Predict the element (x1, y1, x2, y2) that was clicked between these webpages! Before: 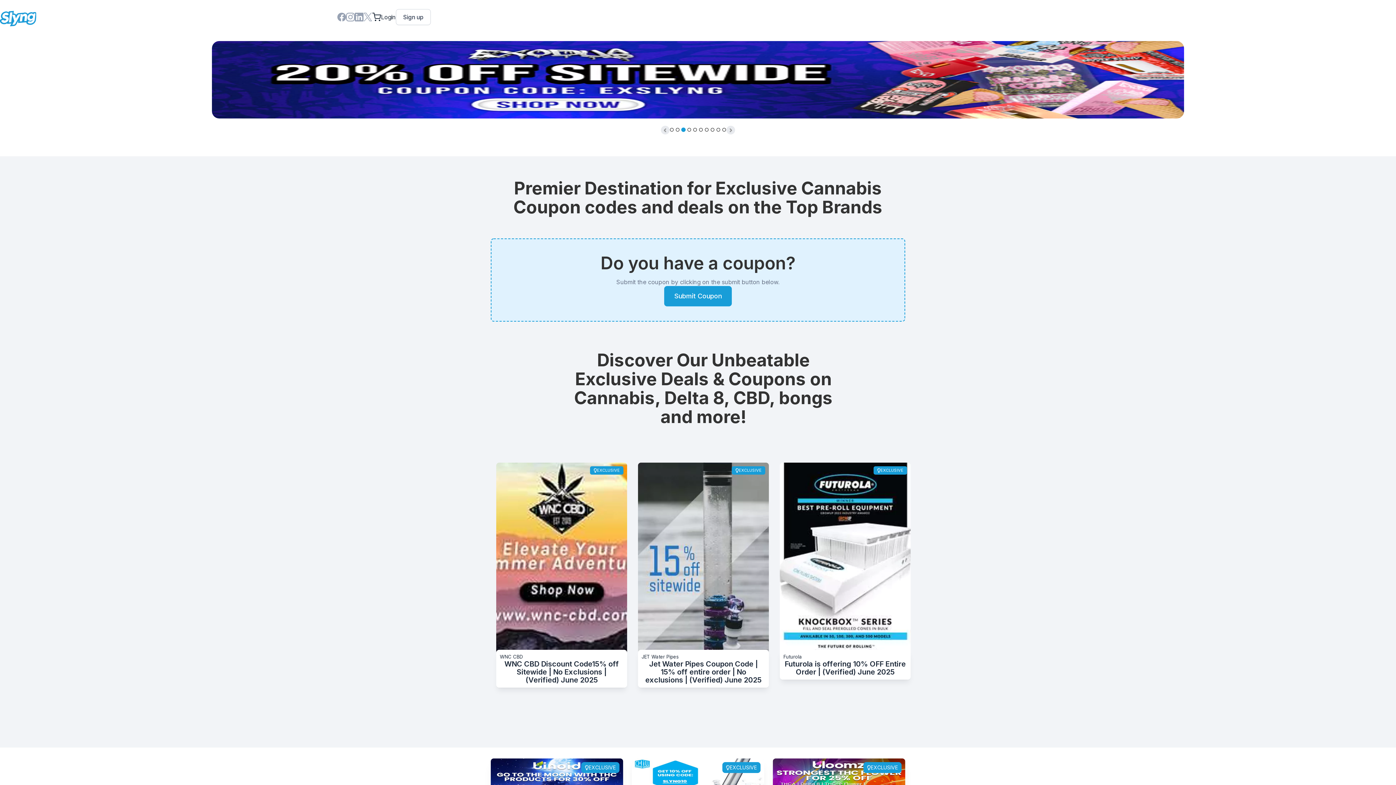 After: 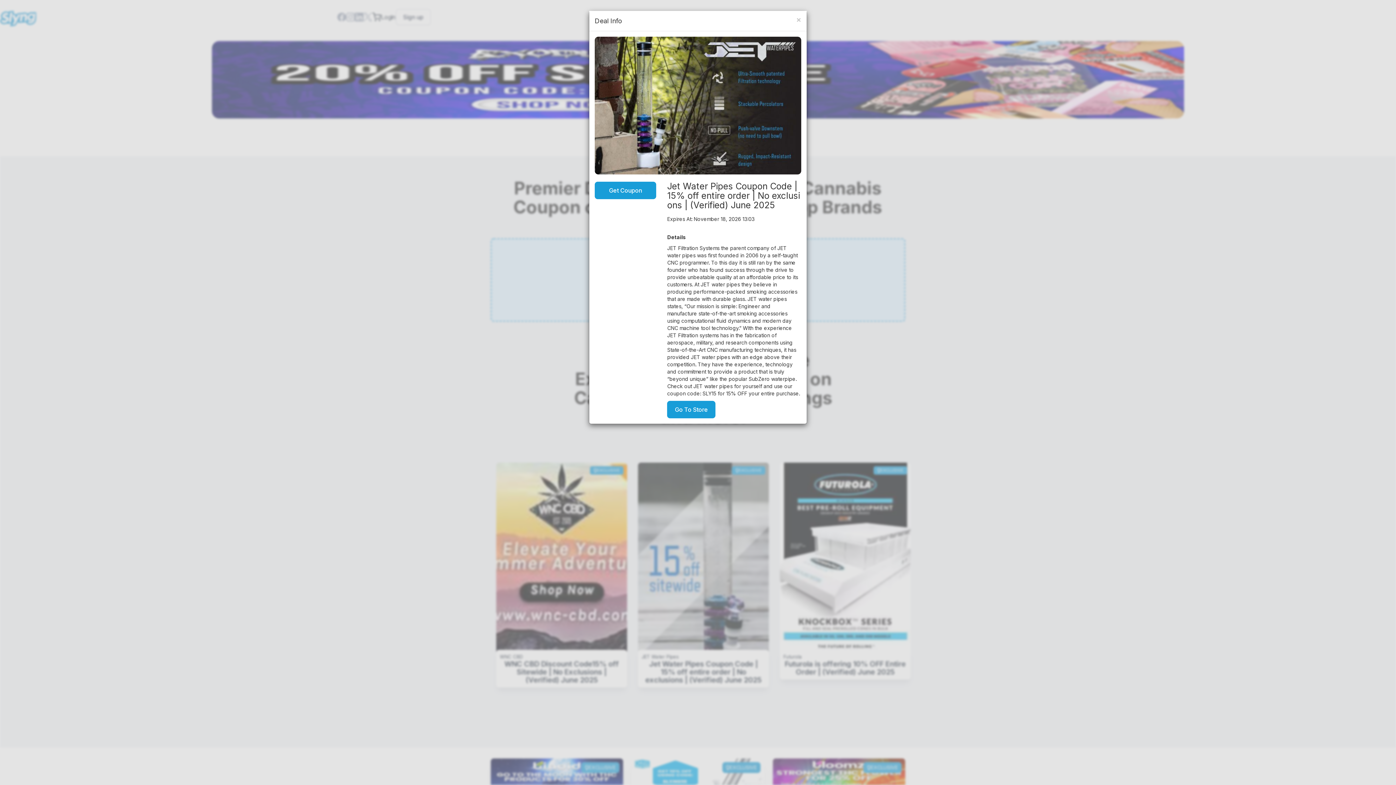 Action: bbox: (641, 660, 765, 684) label: Jet Water Pipes Coupon Code | 15% off entire order | No exclusions | (Verified) June 2025